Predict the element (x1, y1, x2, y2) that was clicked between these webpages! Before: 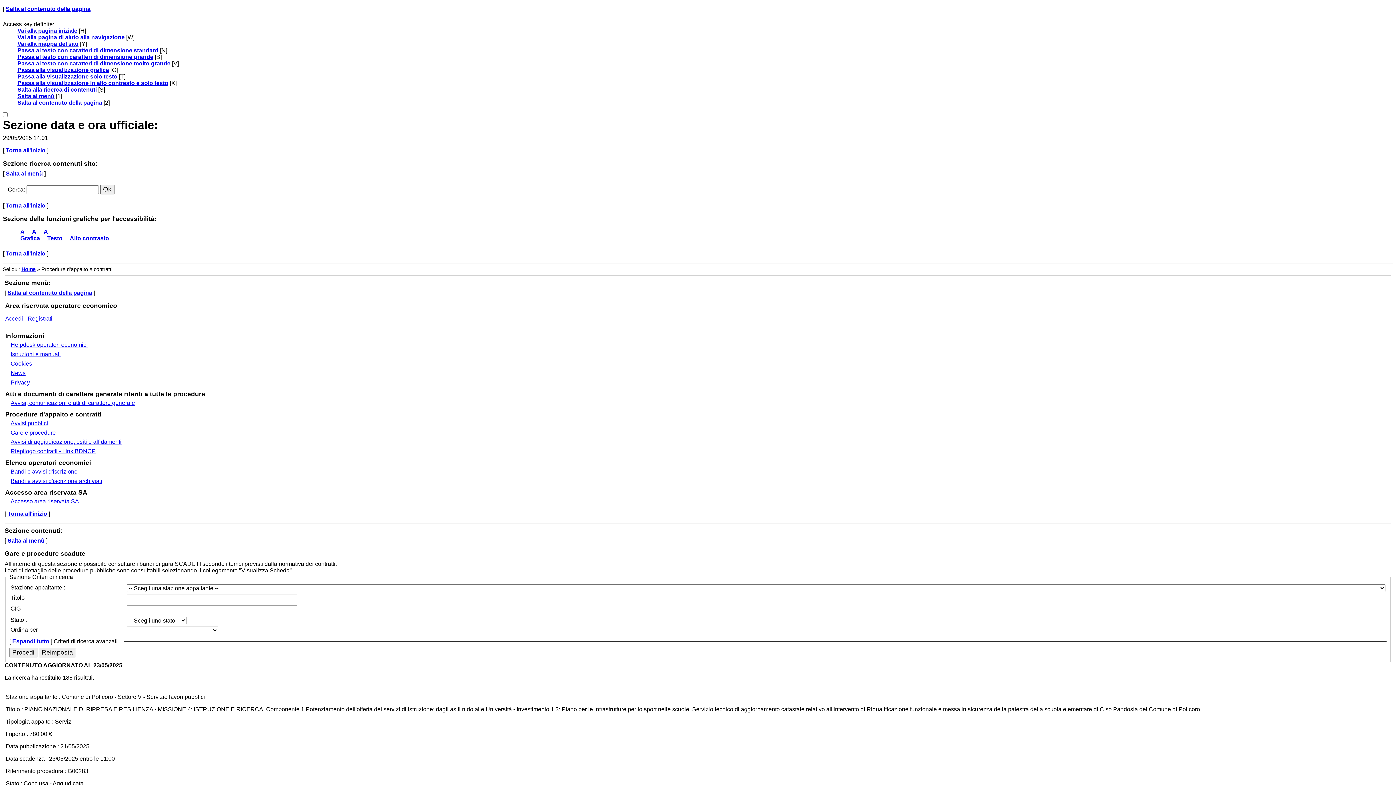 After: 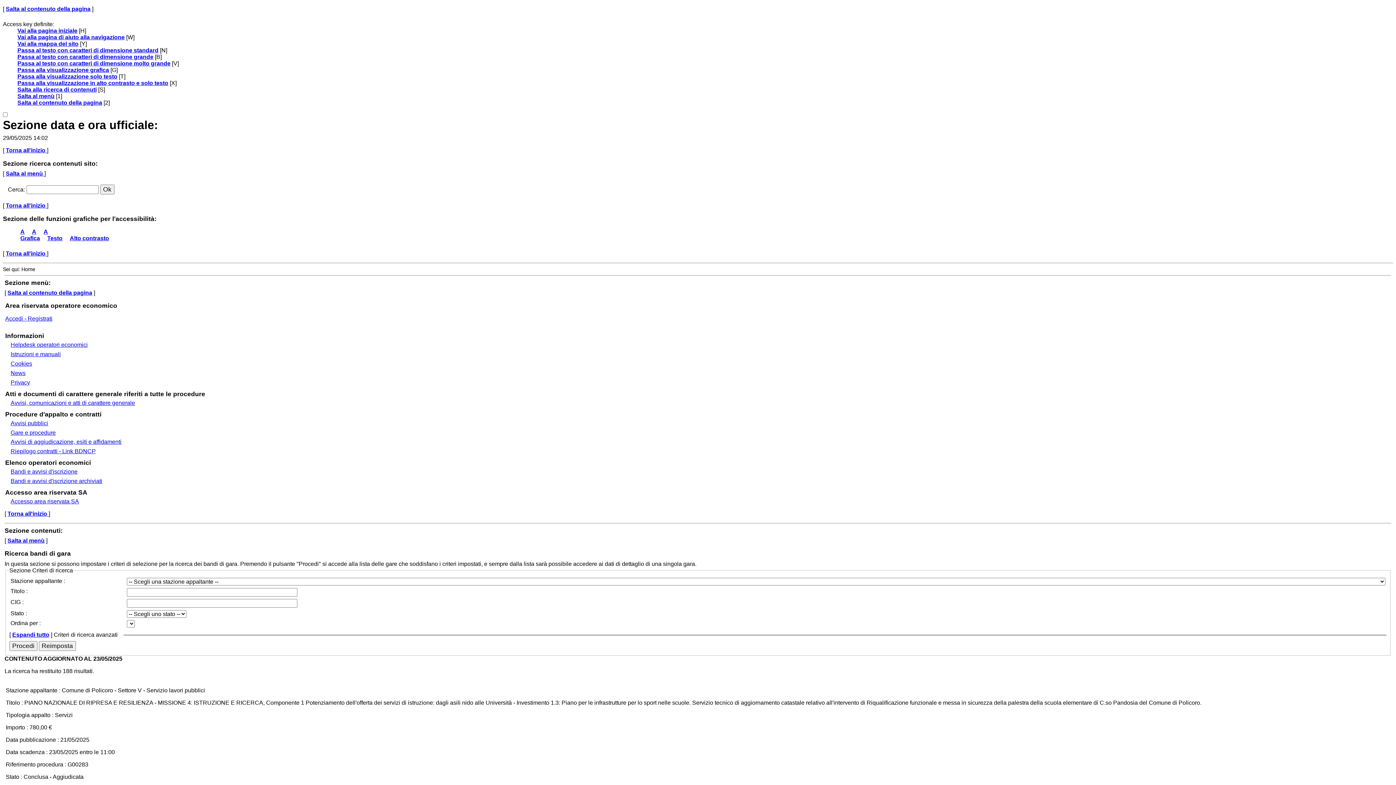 Action: label: Vai alla pagina iniziale bbox: (17, 27, 77, 33)